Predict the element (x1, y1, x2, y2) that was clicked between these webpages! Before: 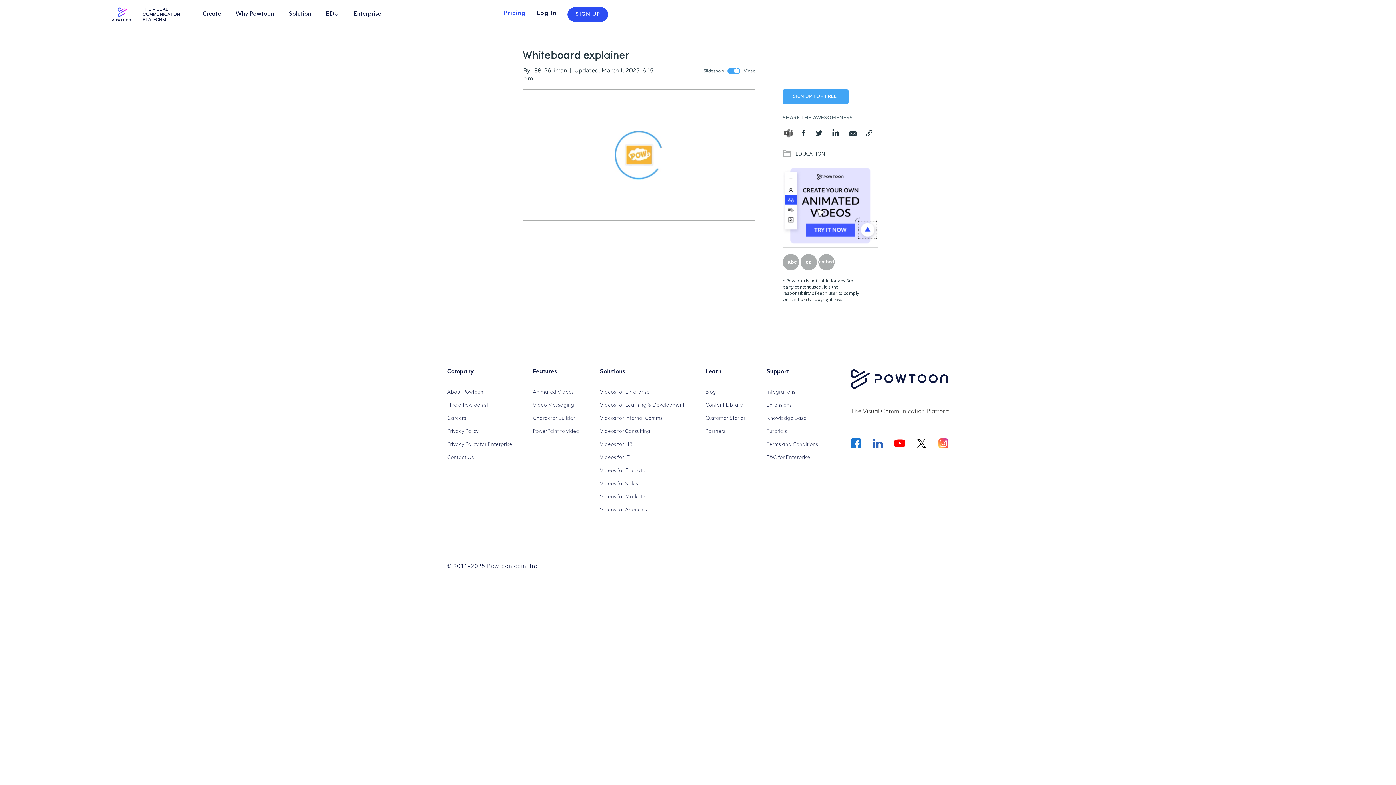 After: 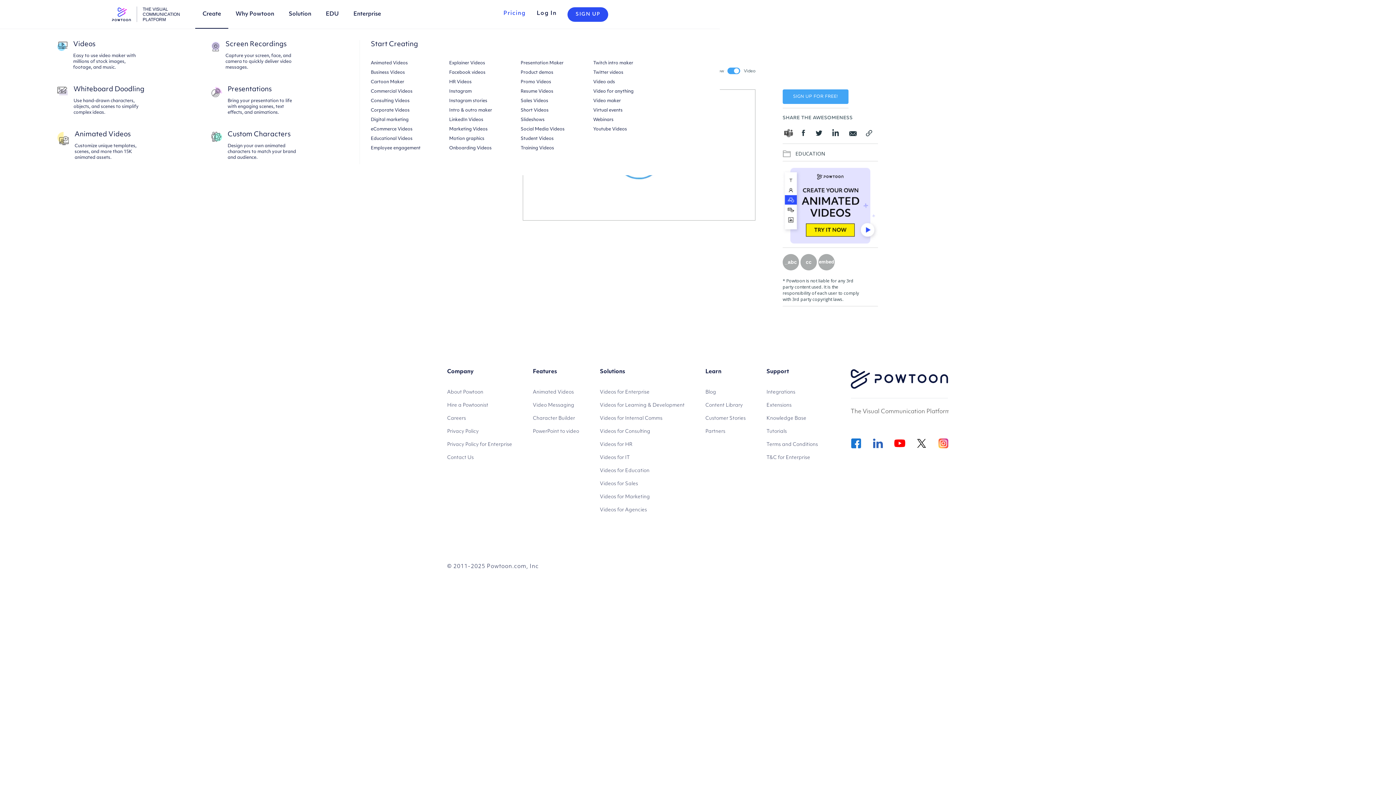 Action: bbox: (202, 11, 221, 17) label: Create